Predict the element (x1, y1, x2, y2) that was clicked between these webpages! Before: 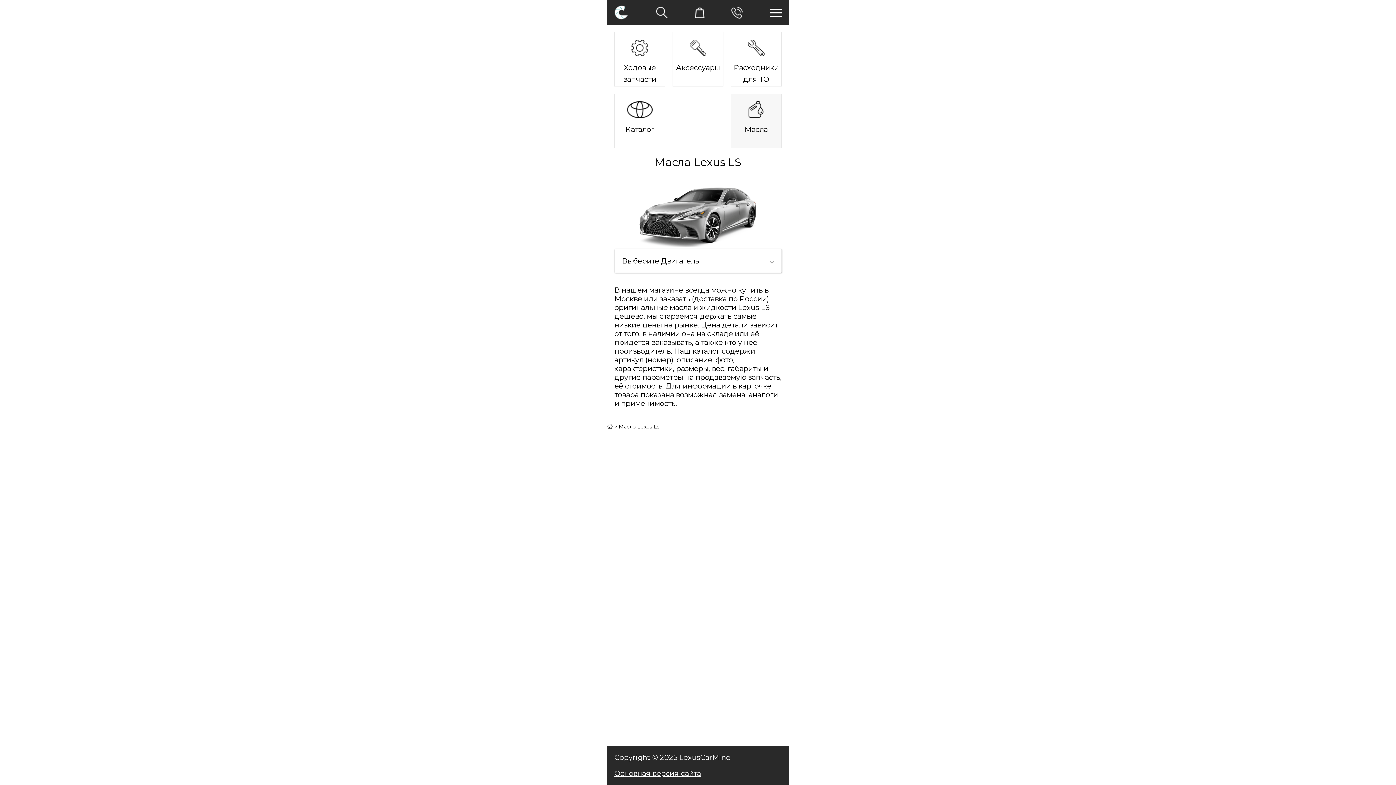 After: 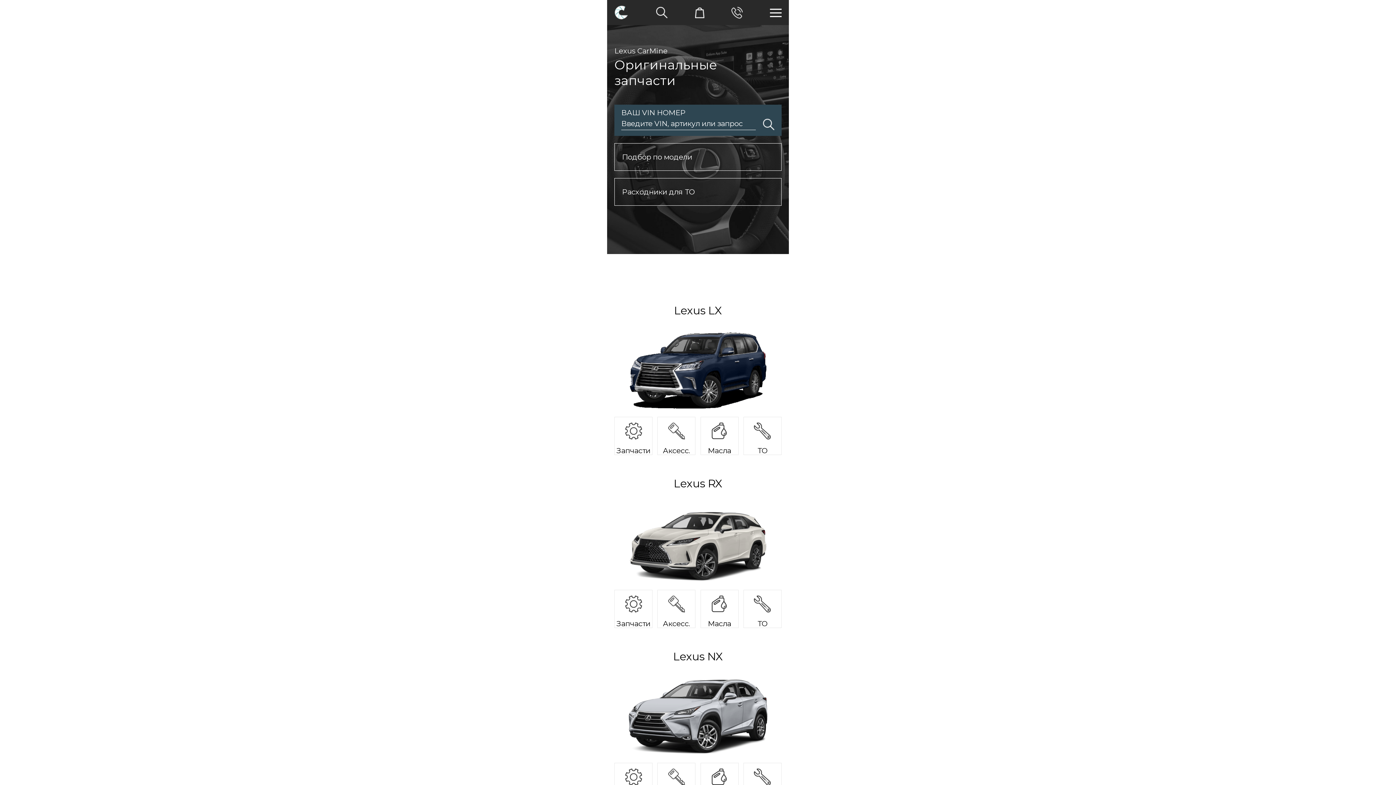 Action: bbox: (614, 5, 629, 19)